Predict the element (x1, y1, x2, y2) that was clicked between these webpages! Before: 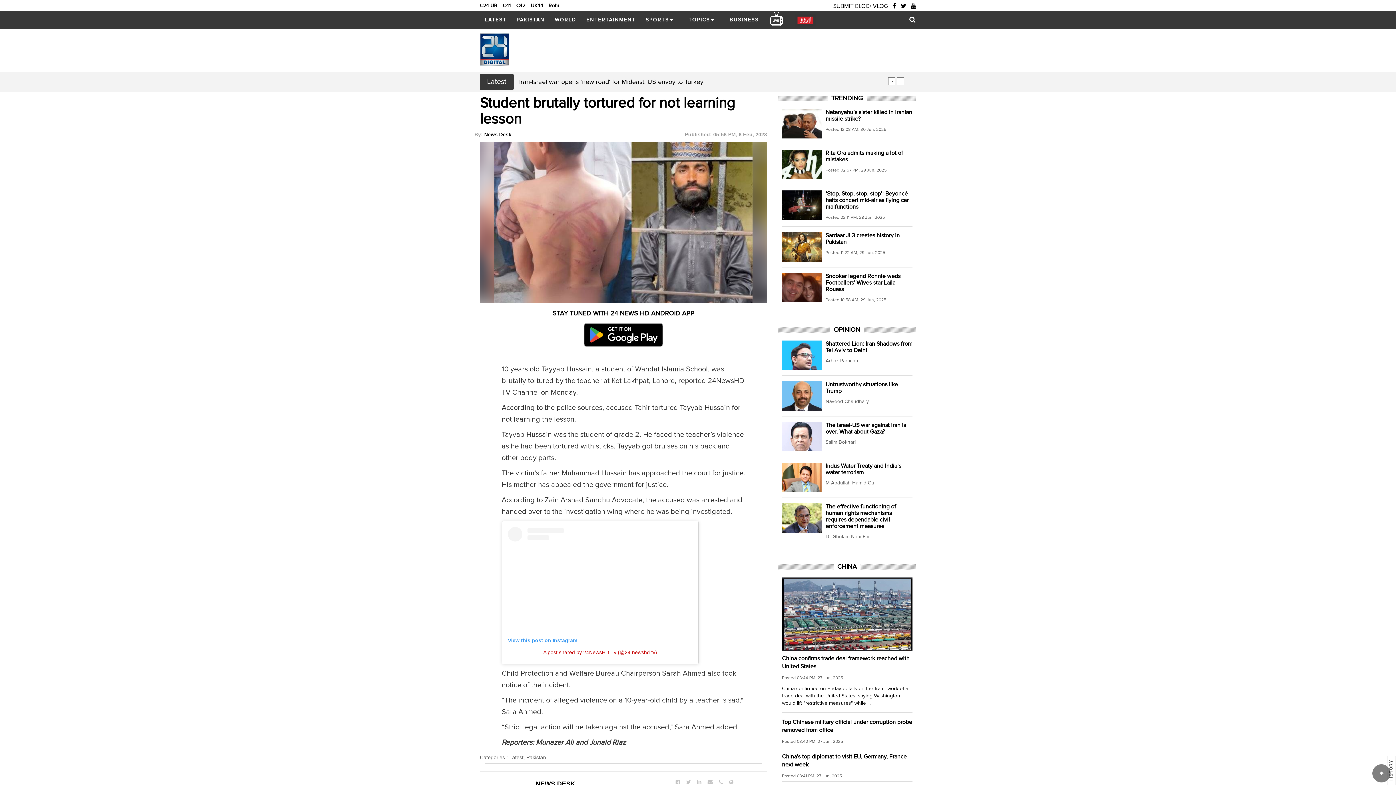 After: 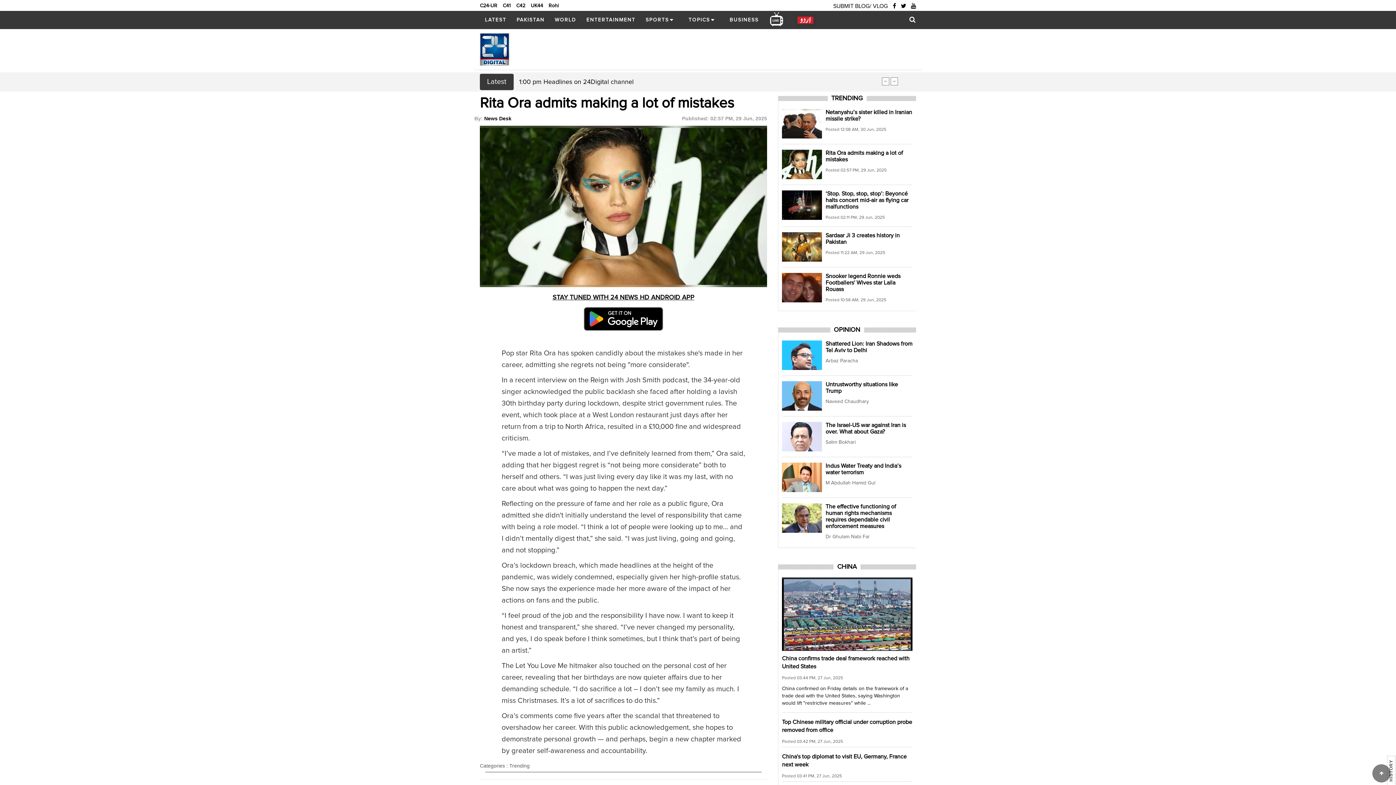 Action: bbox: (782, 149, 912, 173) label: Rita Ora admits making a lot of mistakes
Posted 02:57 PM, 29 Jun, 2025